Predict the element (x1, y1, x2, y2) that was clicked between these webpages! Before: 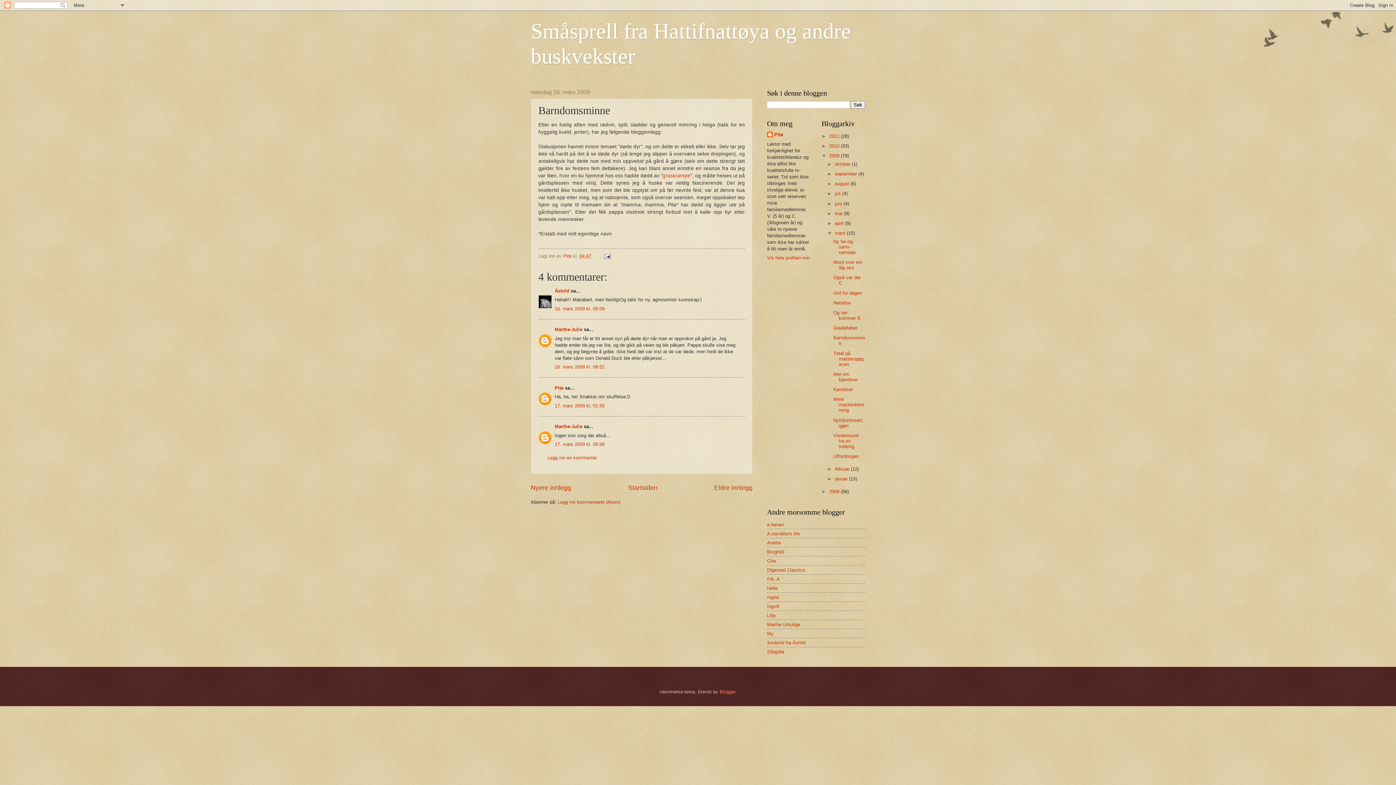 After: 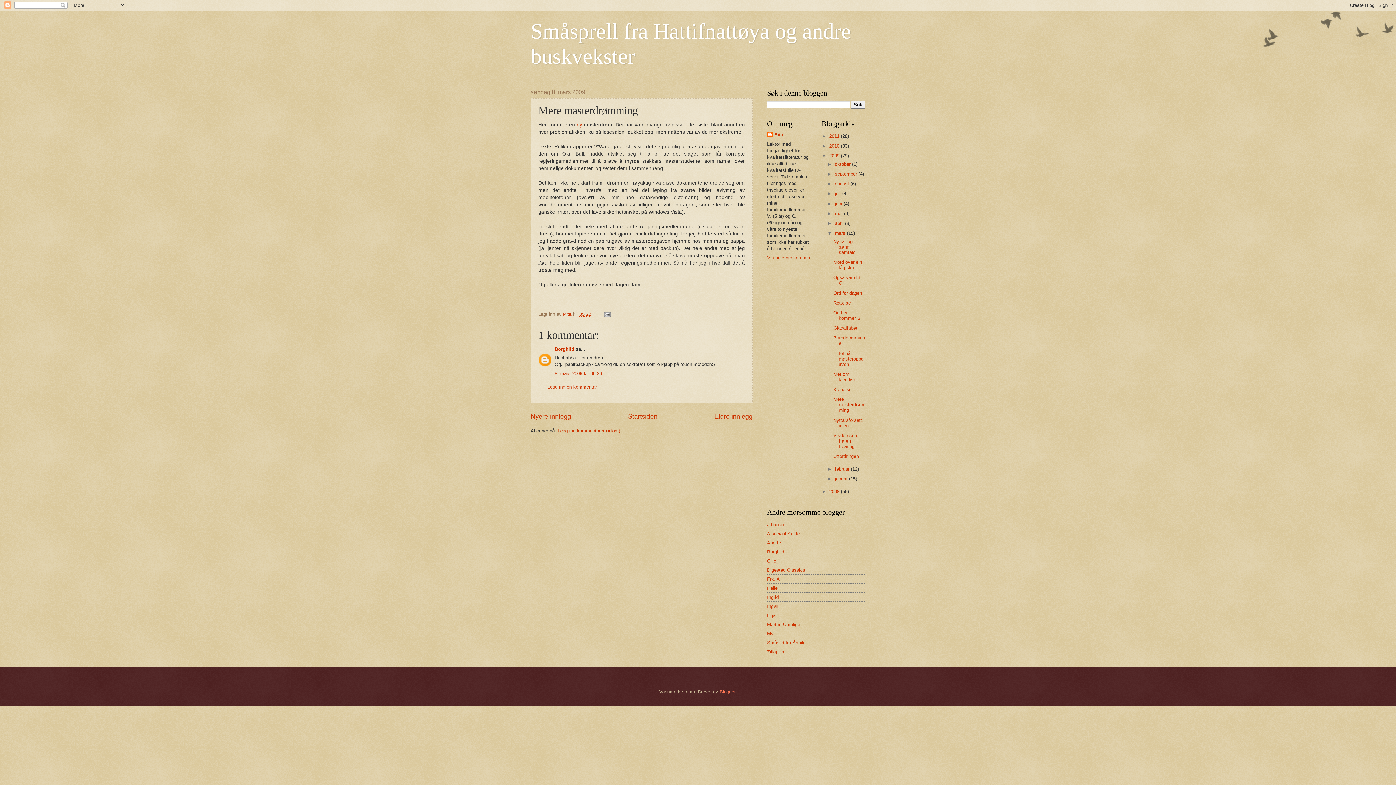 Action: bbox: (833, 396, 864, 413) label: Mere masterdrømming